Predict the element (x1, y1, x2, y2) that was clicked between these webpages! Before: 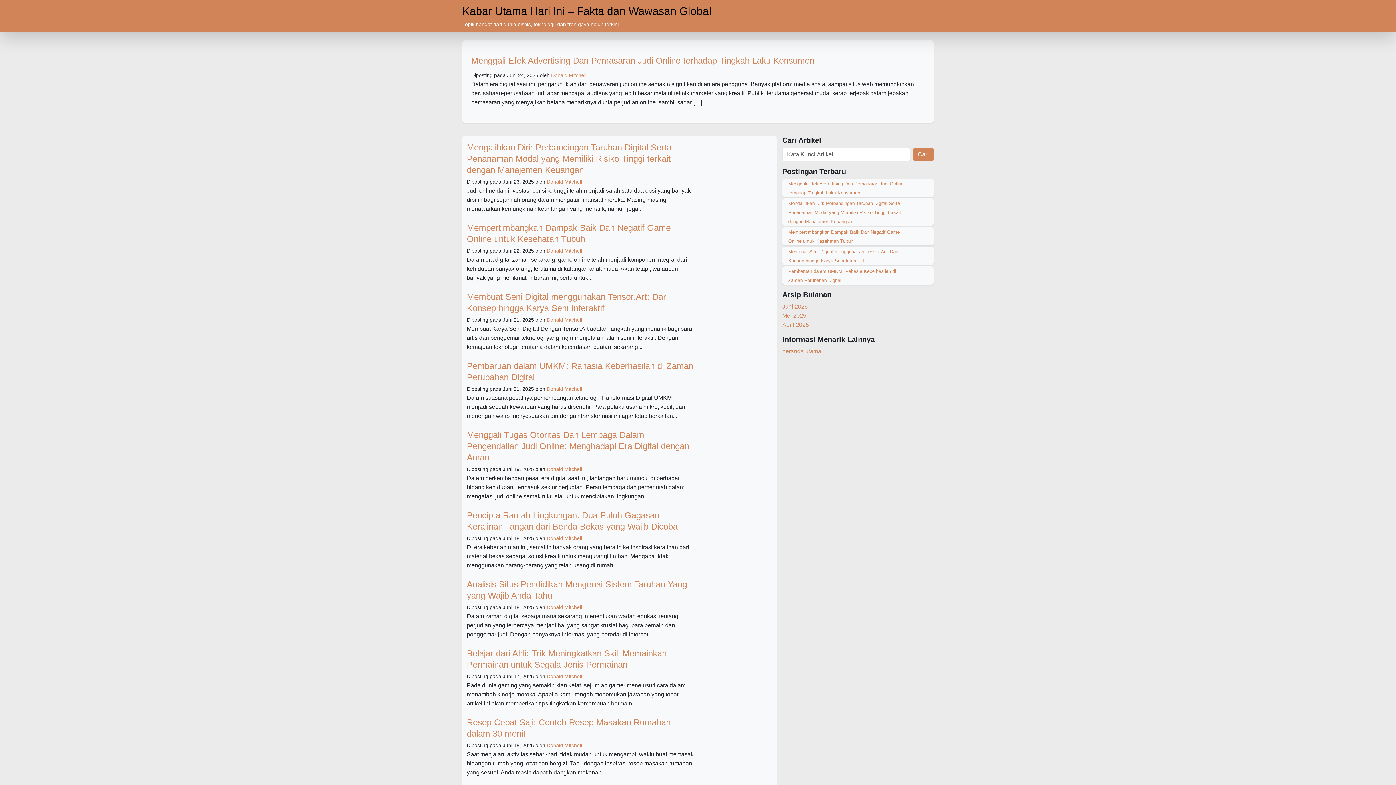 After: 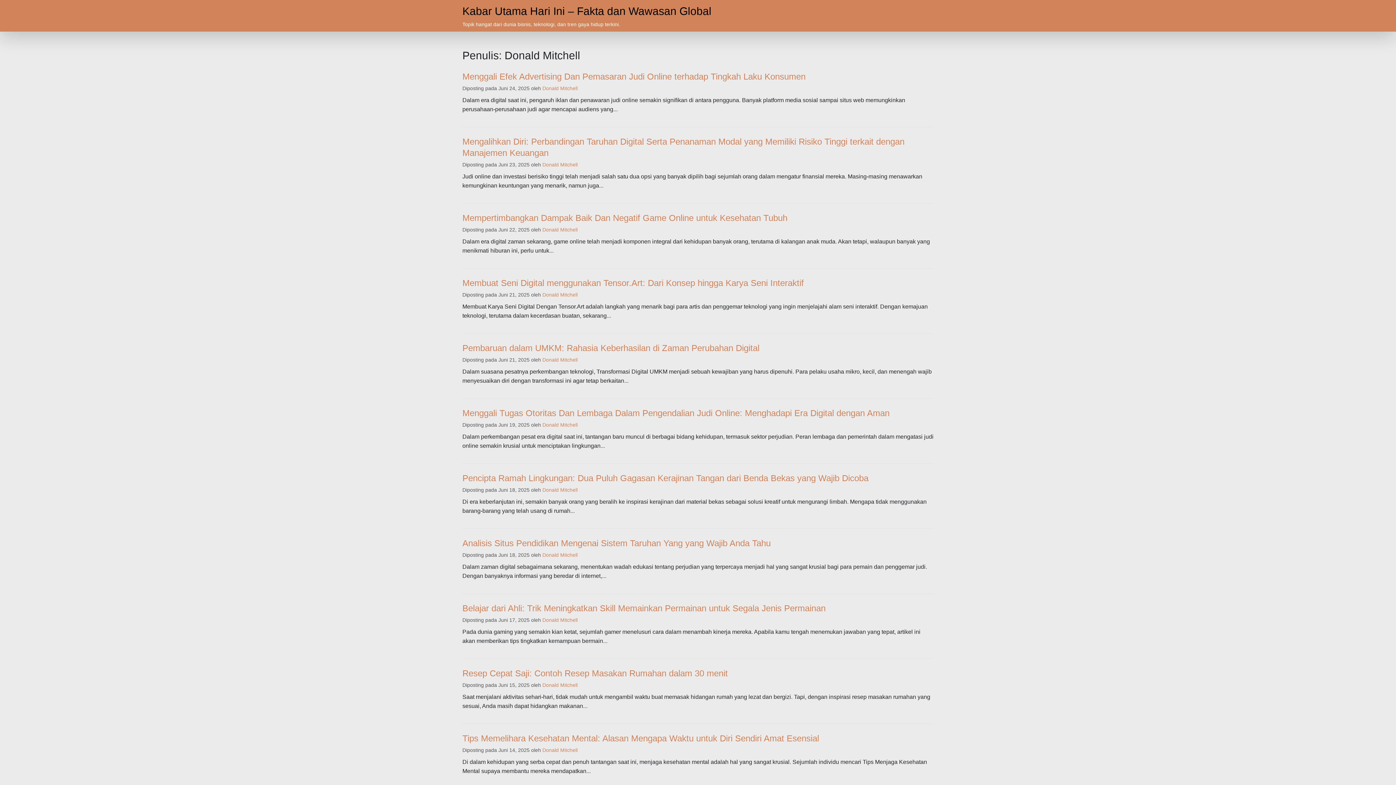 Action: label: Donald Mitchell bbox: (551, 72, 586, 78)